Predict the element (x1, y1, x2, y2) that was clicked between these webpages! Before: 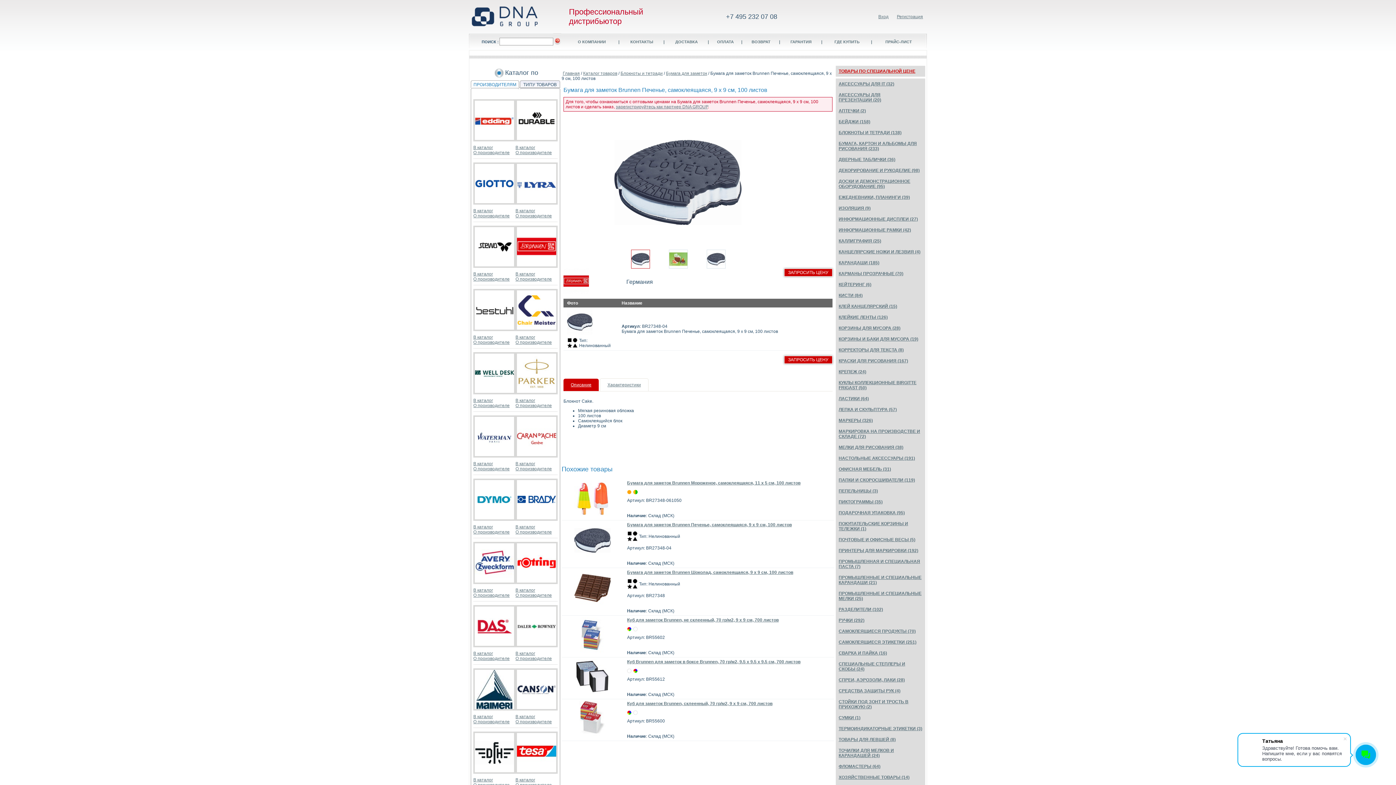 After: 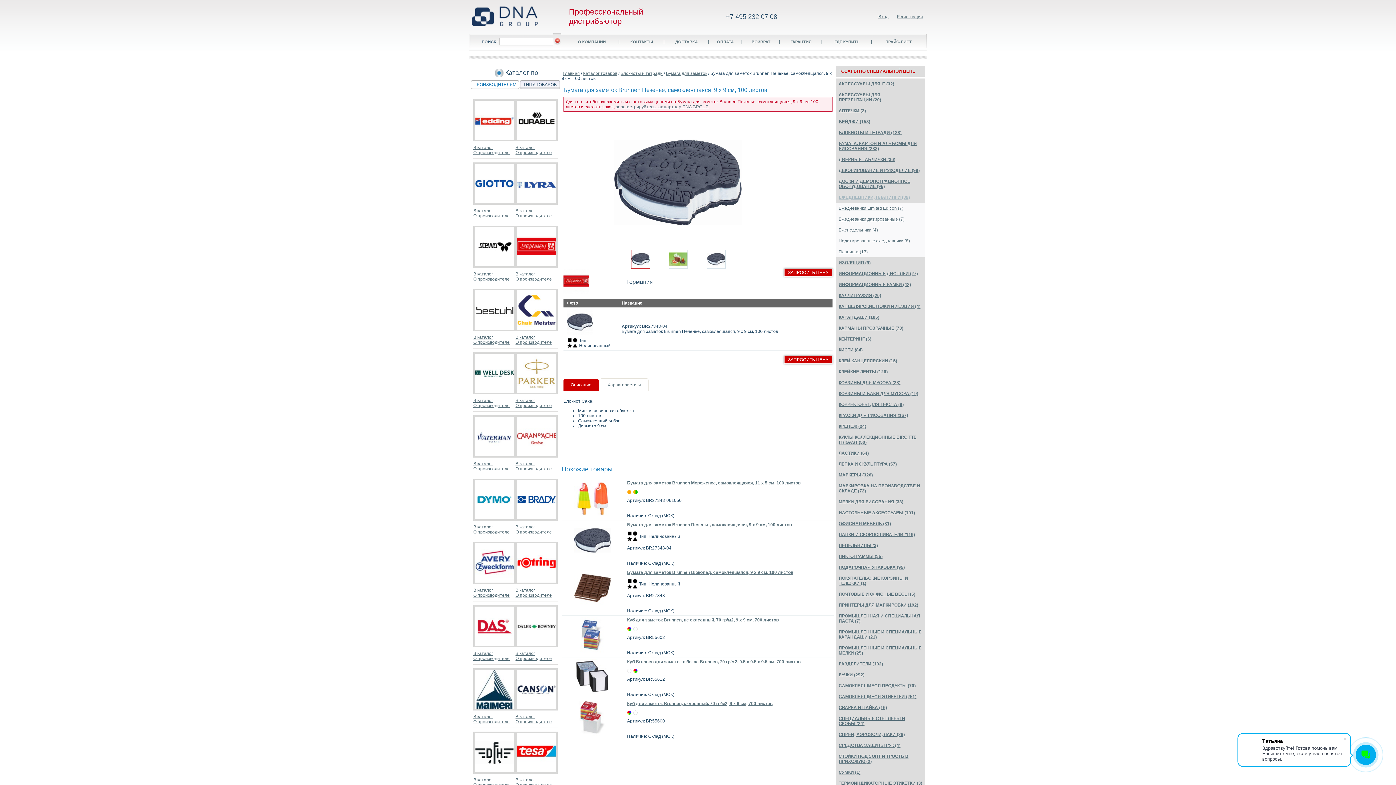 Action: bbox: (838, 194, 910, 200) label: ЕЖЕДНЕВНИКИ, ПЛАНИНГИ (39)